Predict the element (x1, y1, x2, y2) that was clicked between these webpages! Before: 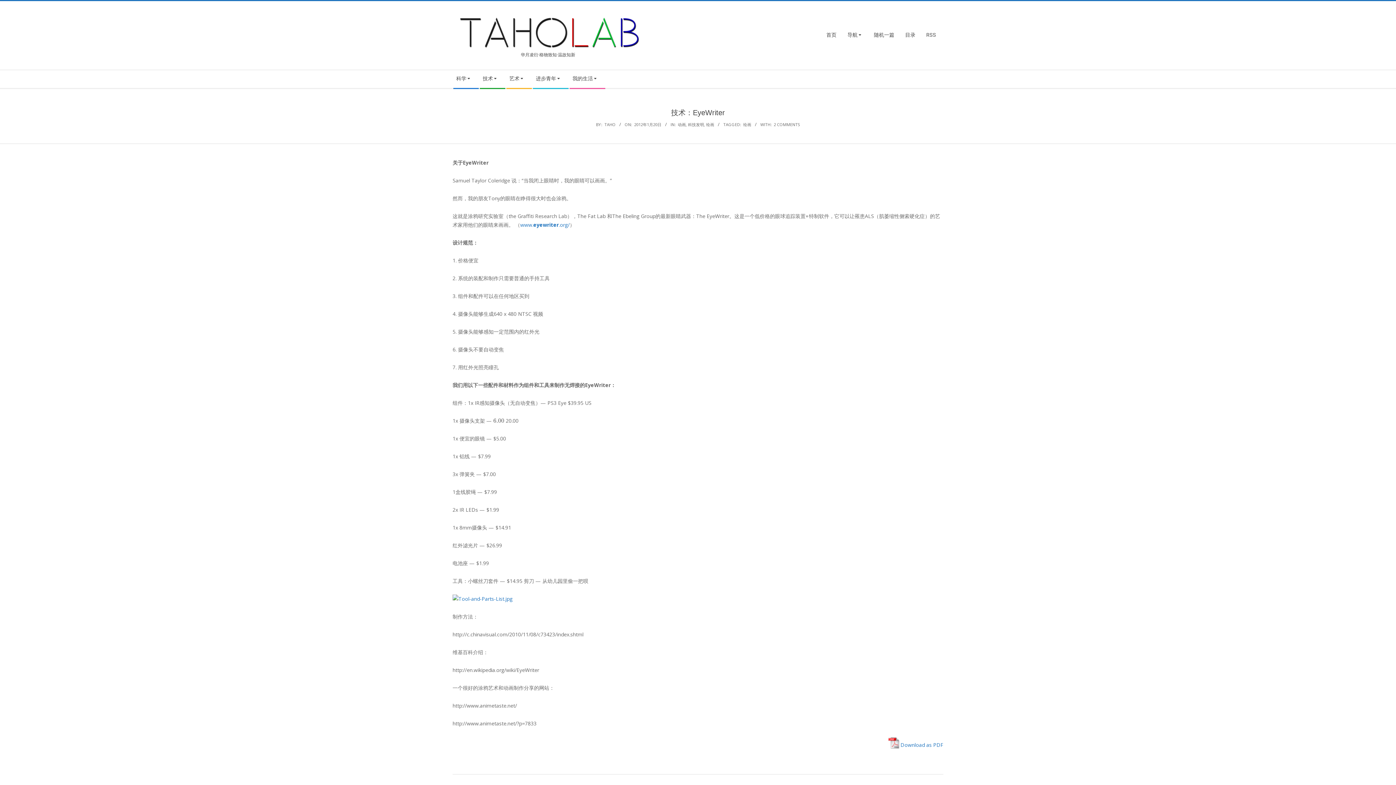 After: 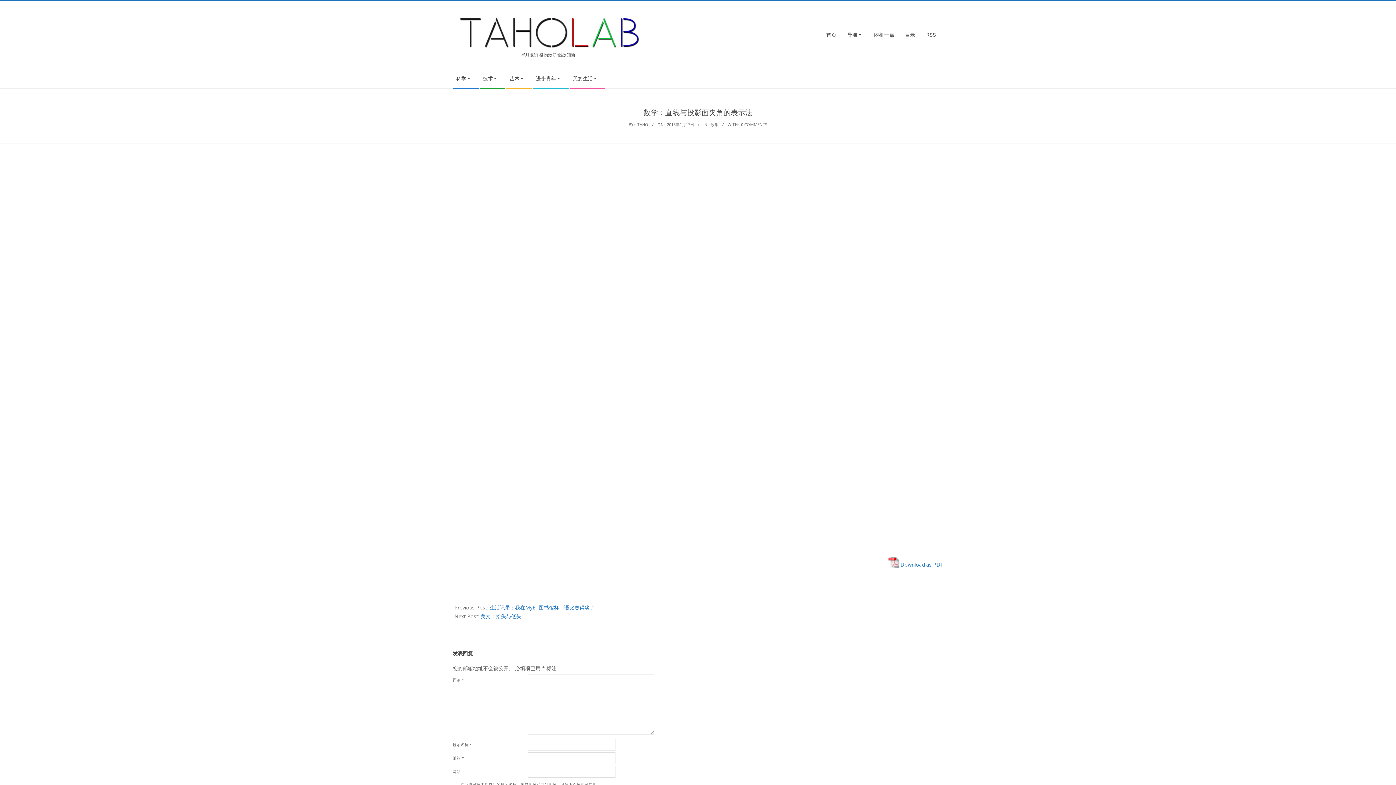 Action: bbox: (870, 26, 901, 44) label: 随机一篇